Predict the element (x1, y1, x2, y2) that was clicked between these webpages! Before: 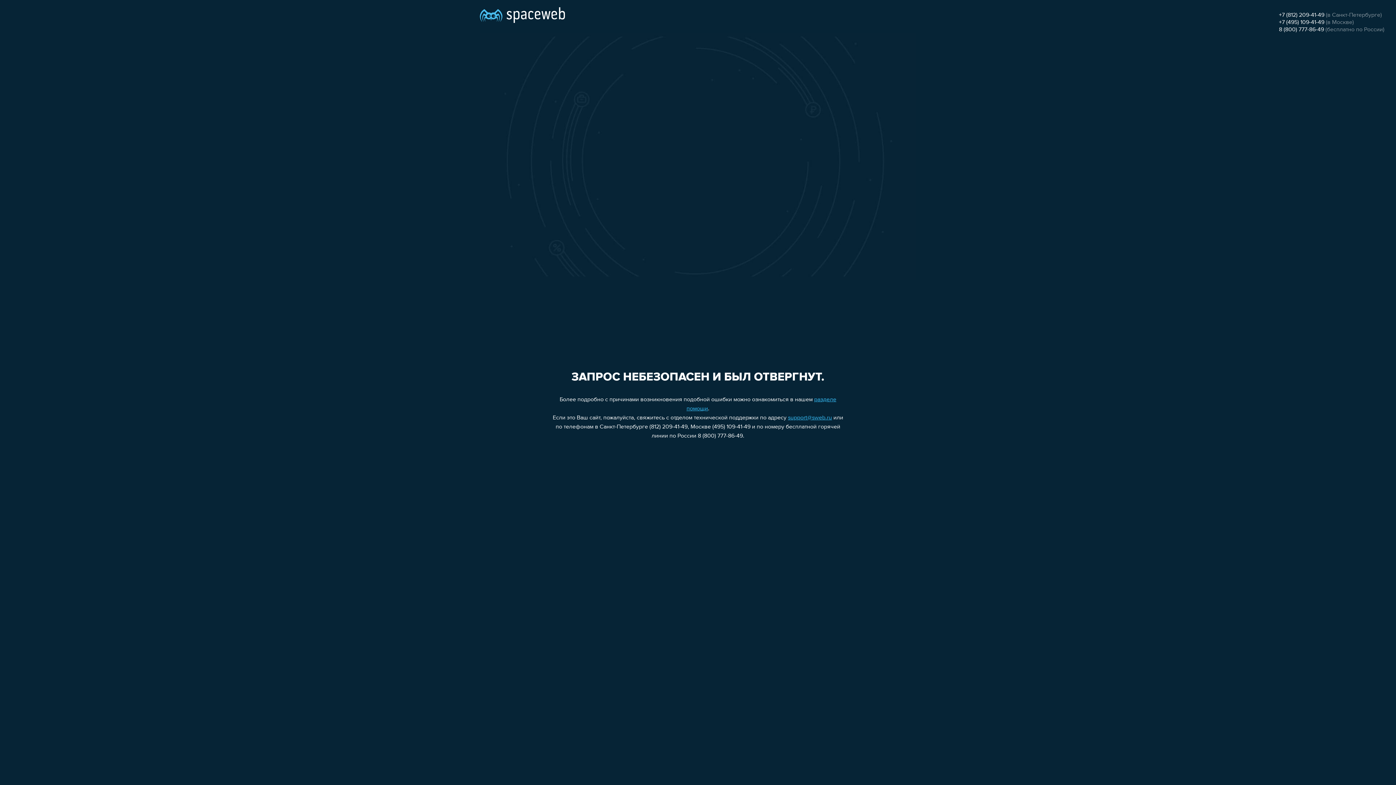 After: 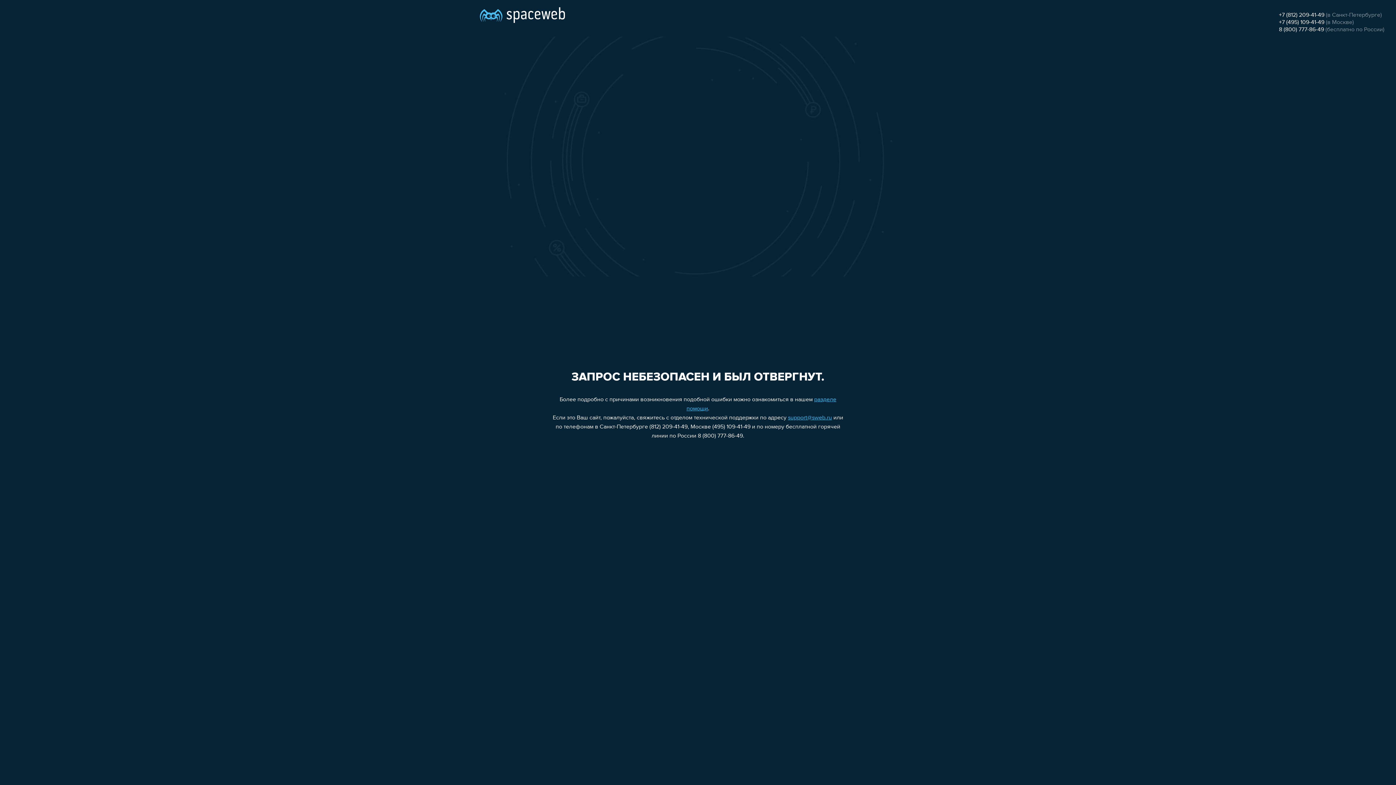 Action: label: 8 (800) 777-86-49 bbox: (1279, 26, 1324, 32)